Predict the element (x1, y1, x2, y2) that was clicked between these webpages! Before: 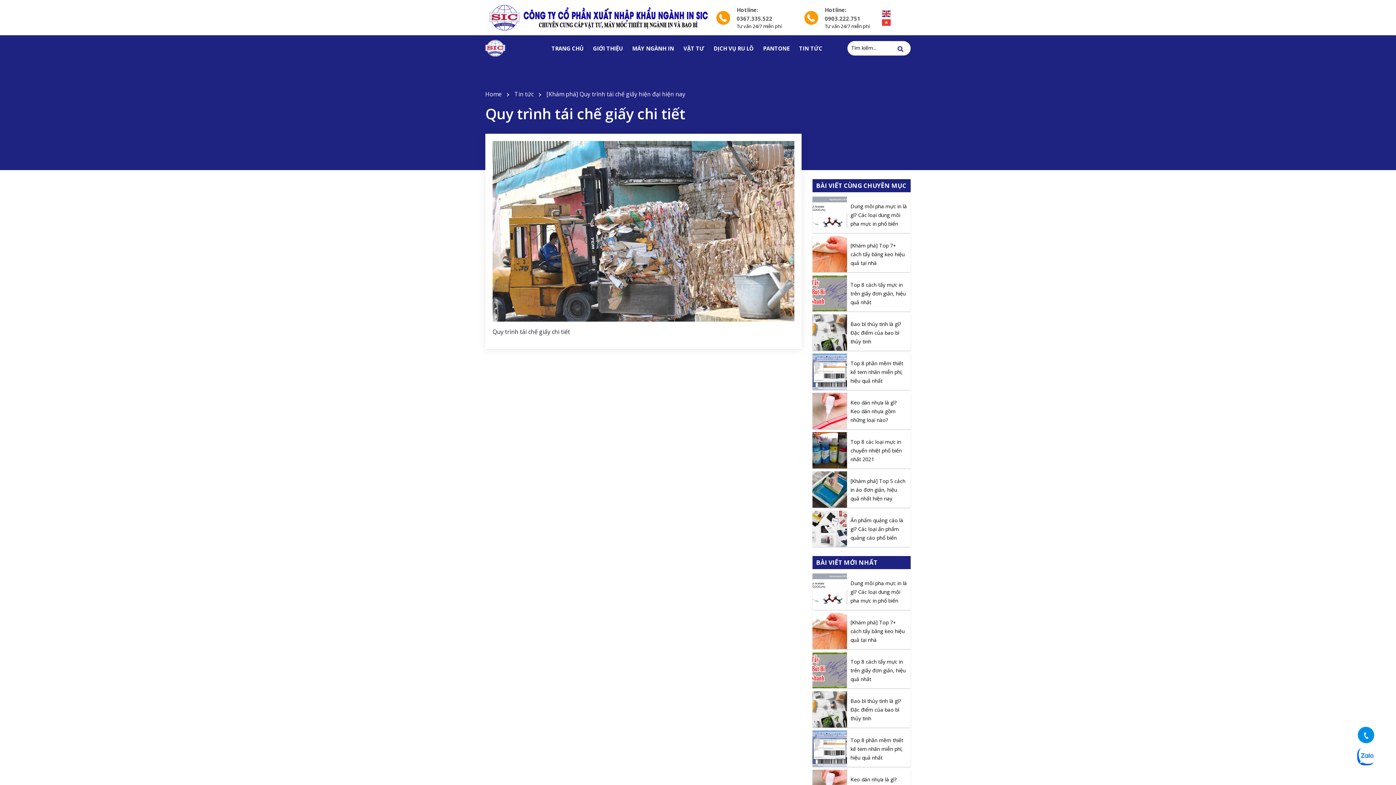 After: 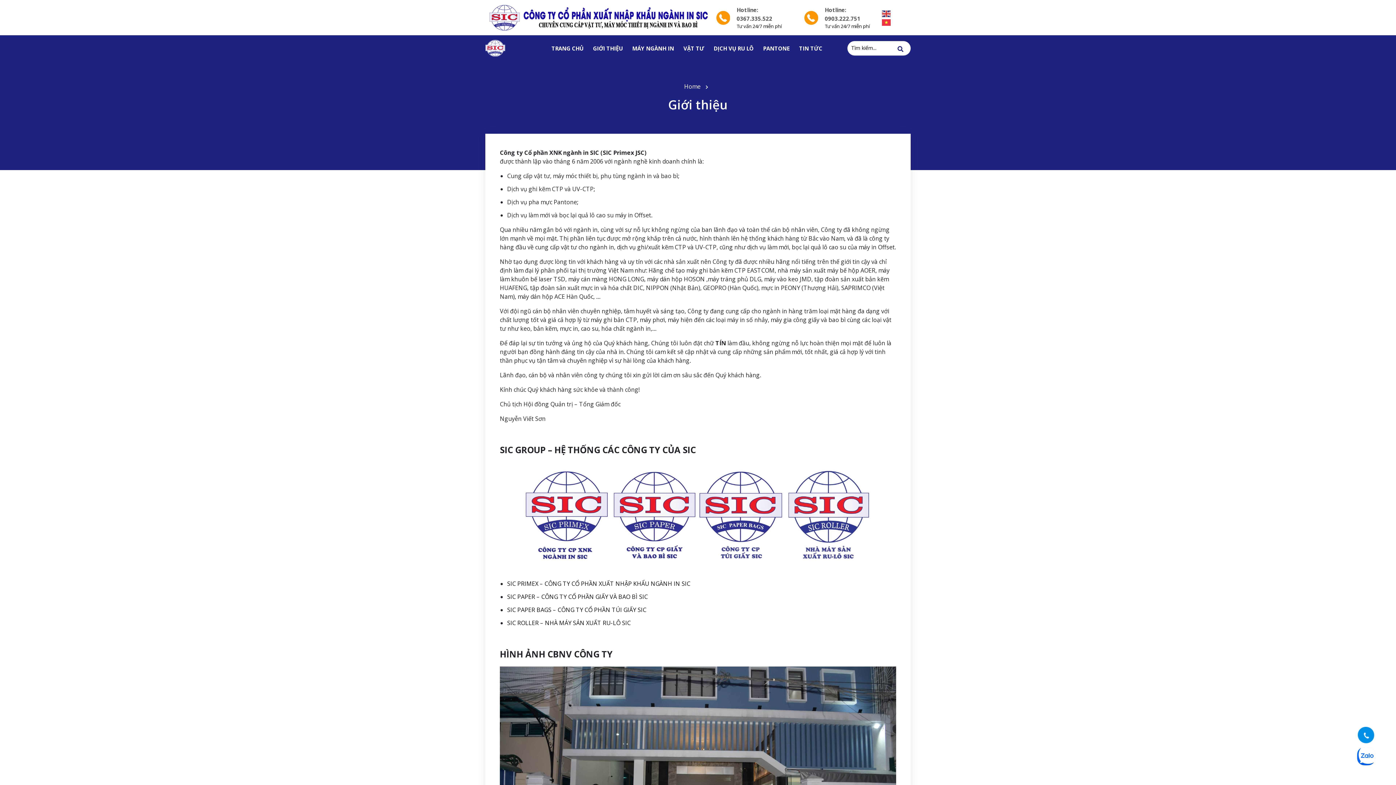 Action: bbox: (589, 41, 626, 55) label: GIỚI THIỆU